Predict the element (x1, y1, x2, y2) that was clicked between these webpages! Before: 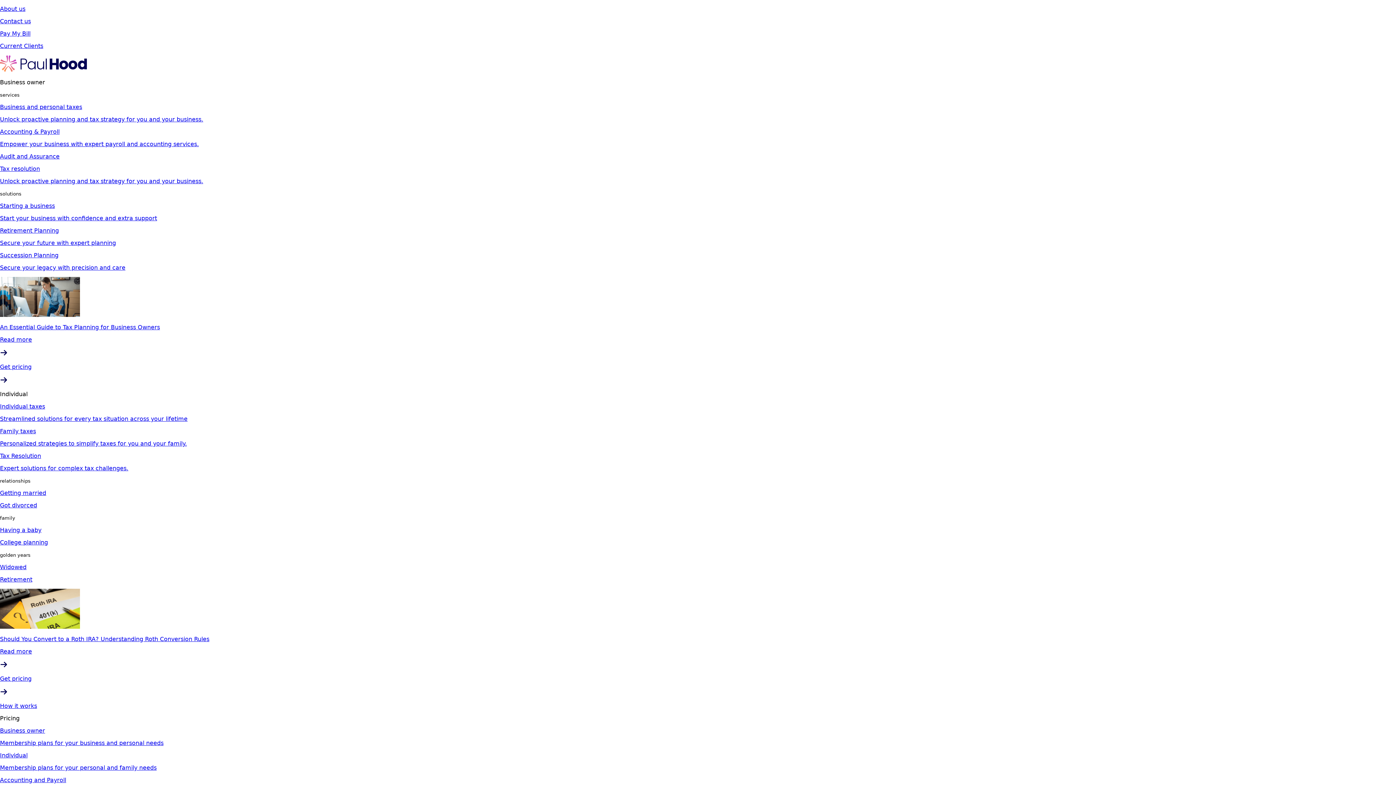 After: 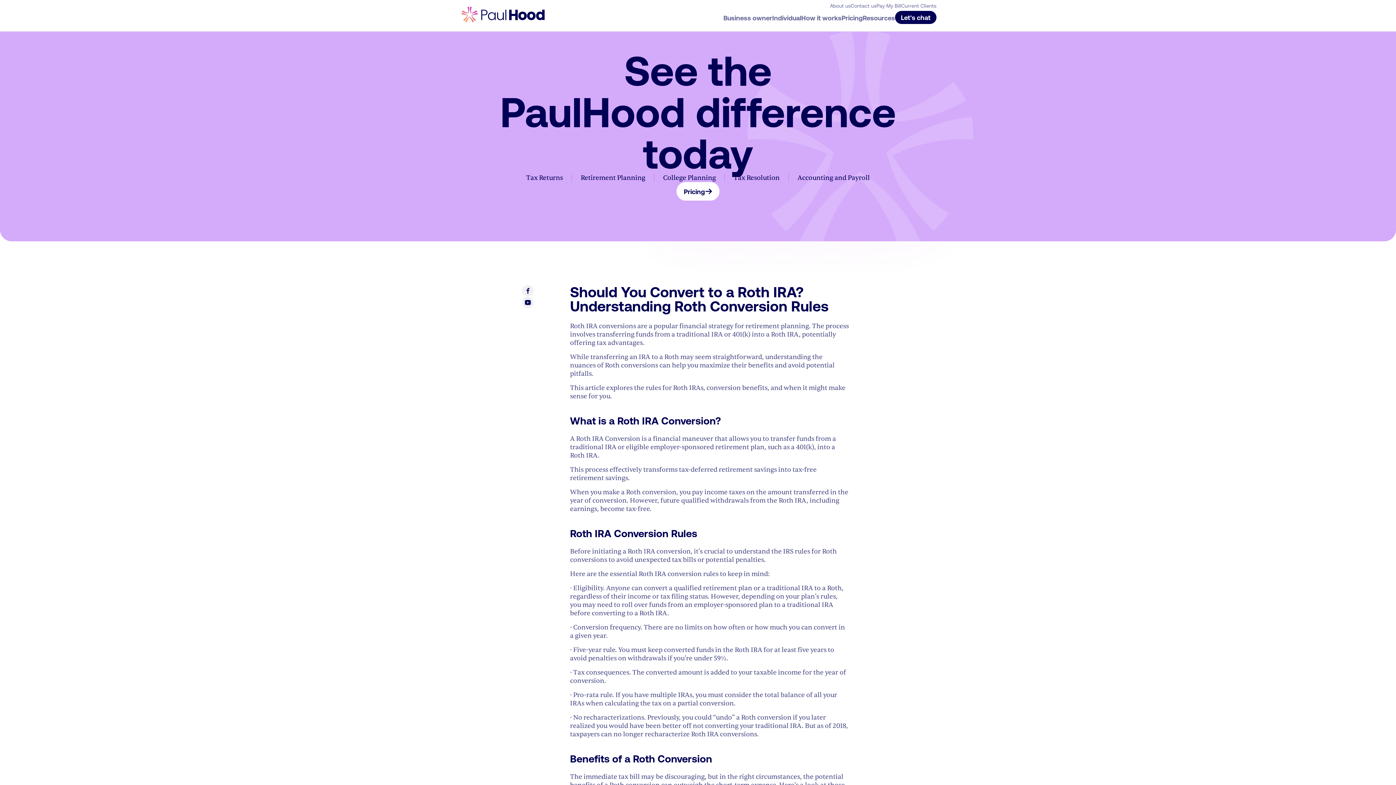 Action: bbox: (0, 623, 1396, 670) label: Should You Convert to a Roth IRA? Understanding Roth Conversion Rules

Read more